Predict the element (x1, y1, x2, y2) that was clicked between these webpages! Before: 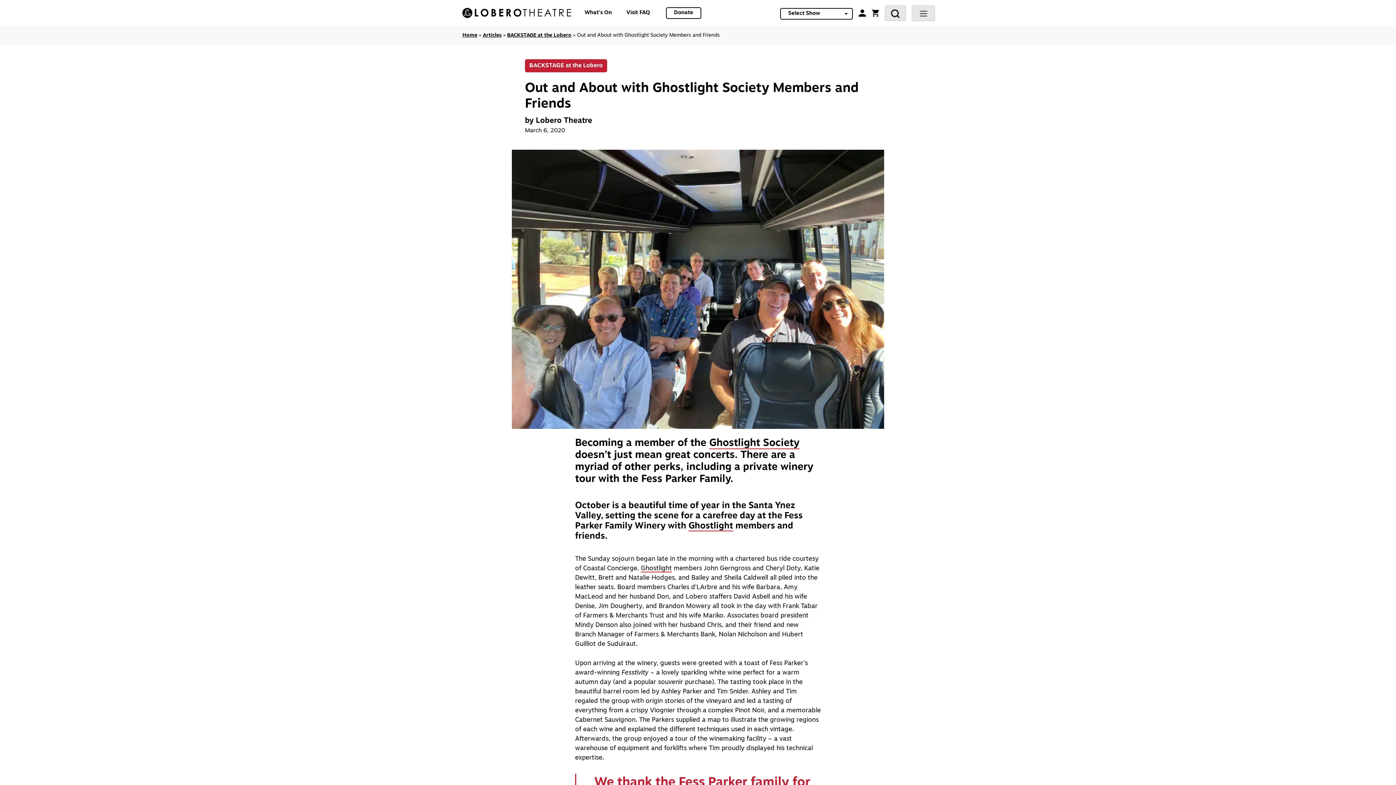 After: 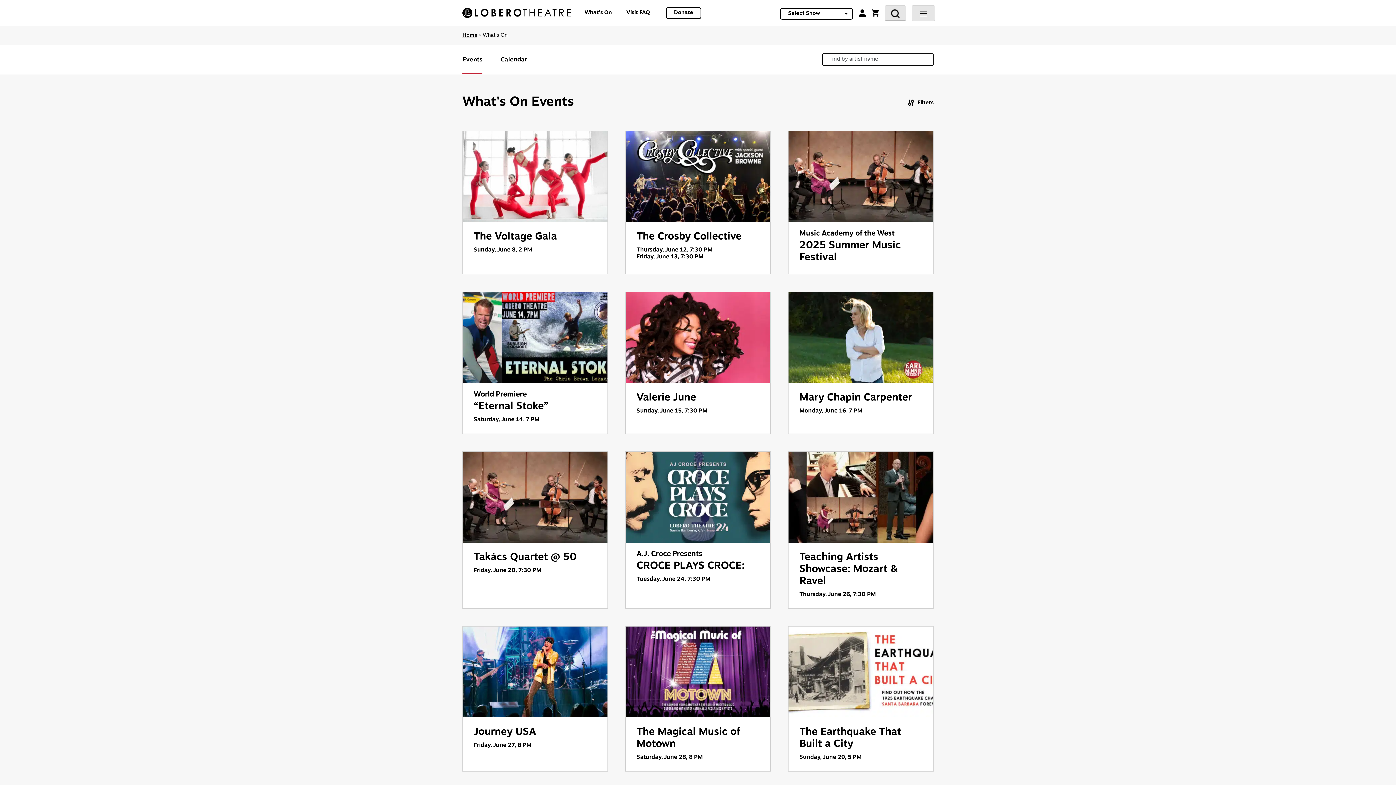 Action: bbox: (584, 10, 612, 15) label: What’s On Events